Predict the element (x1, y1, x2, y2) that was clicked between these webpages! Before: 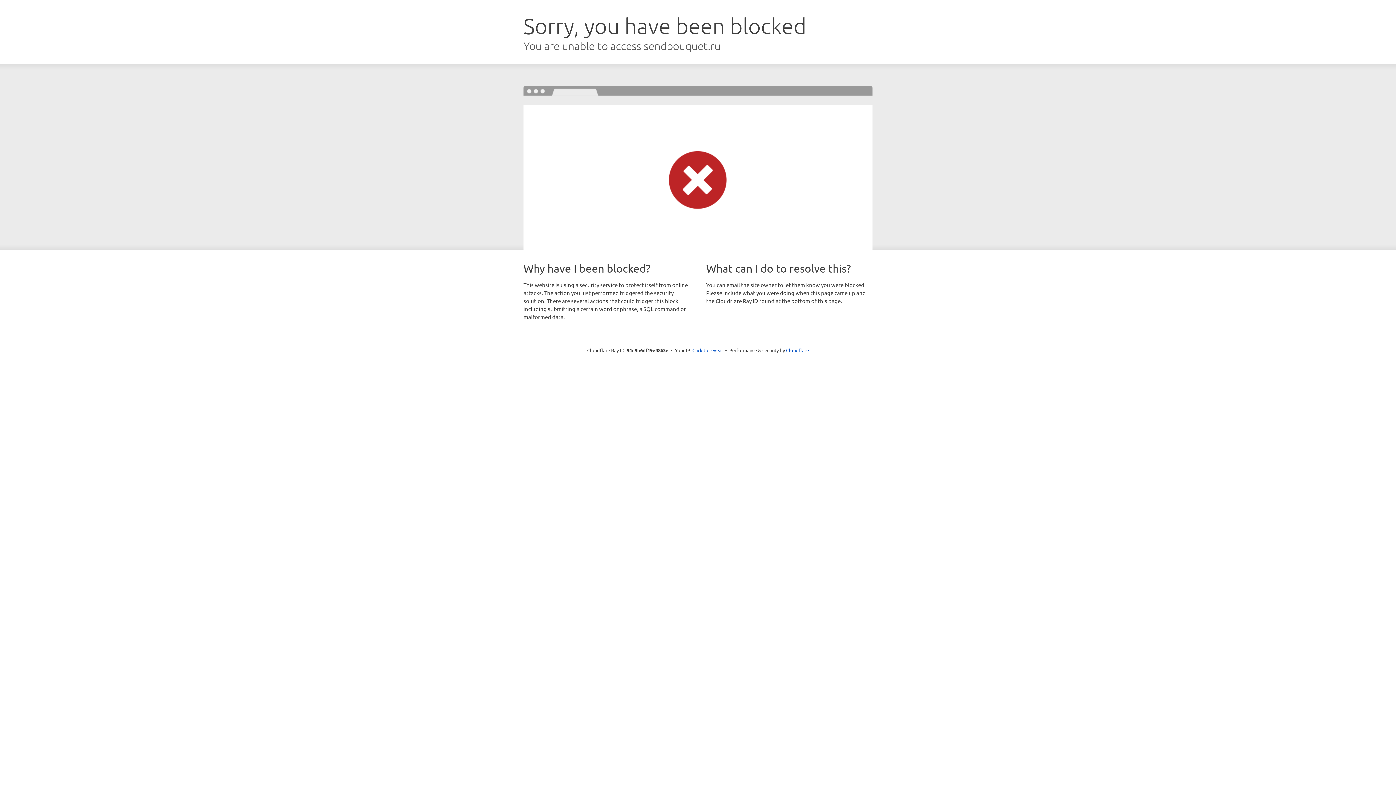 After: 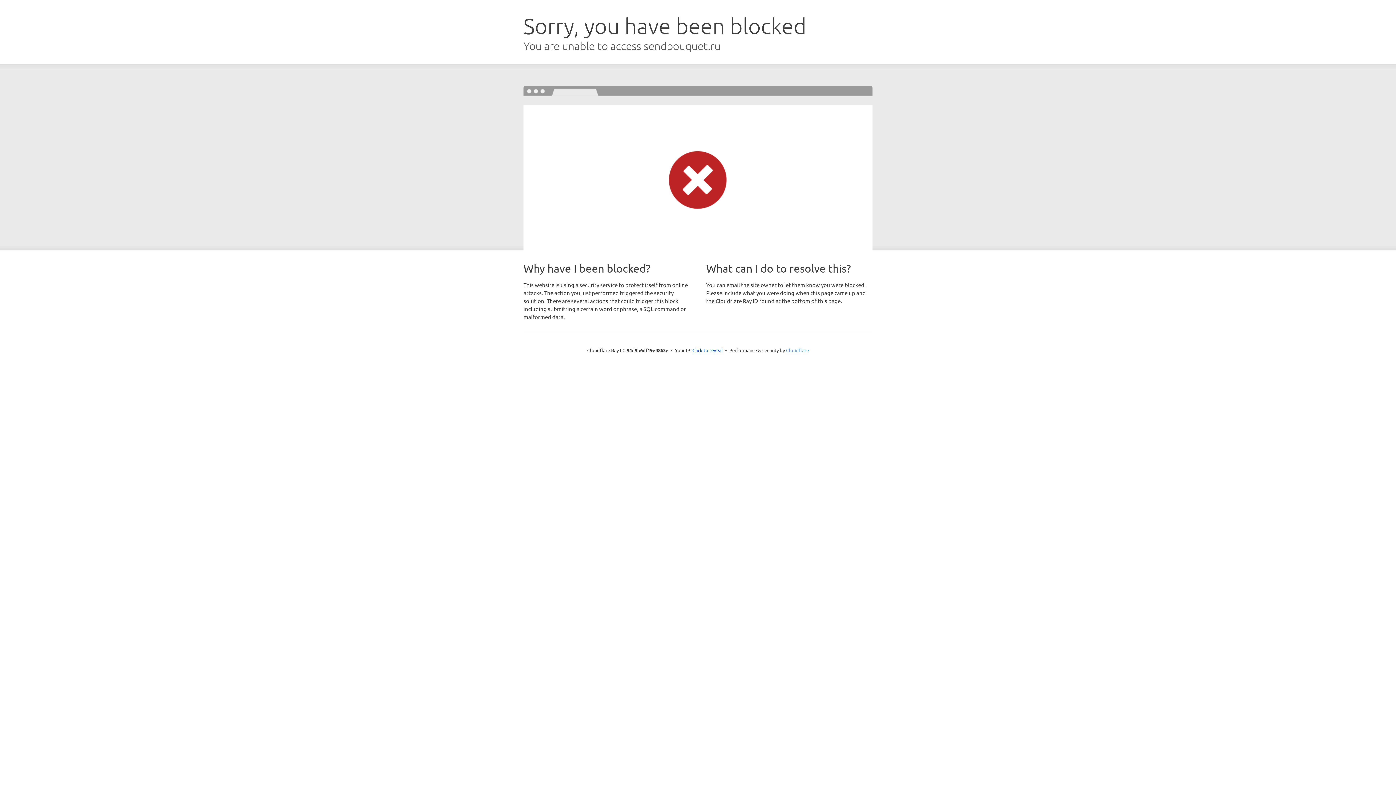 Action: label: Cloudflare bbox: (786, 347, 809, 353)